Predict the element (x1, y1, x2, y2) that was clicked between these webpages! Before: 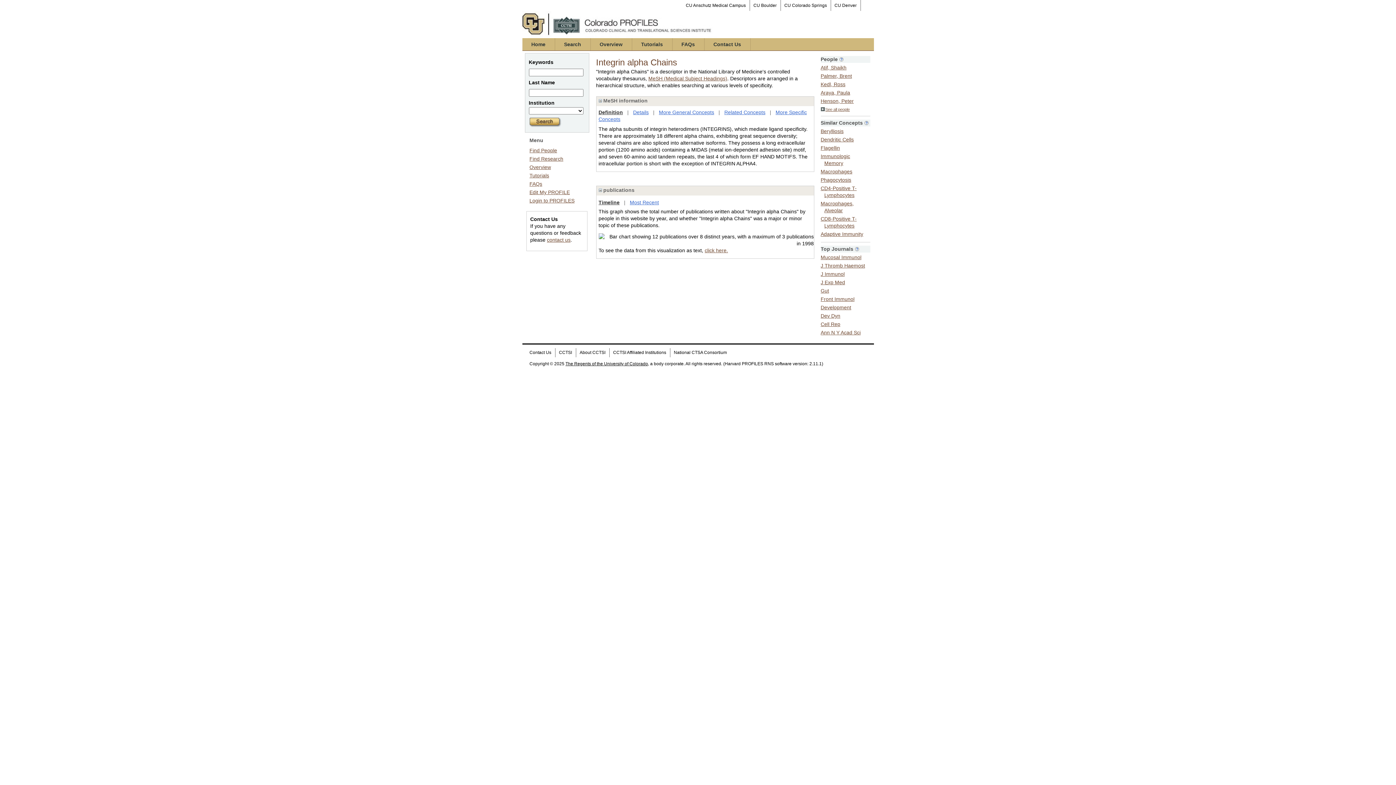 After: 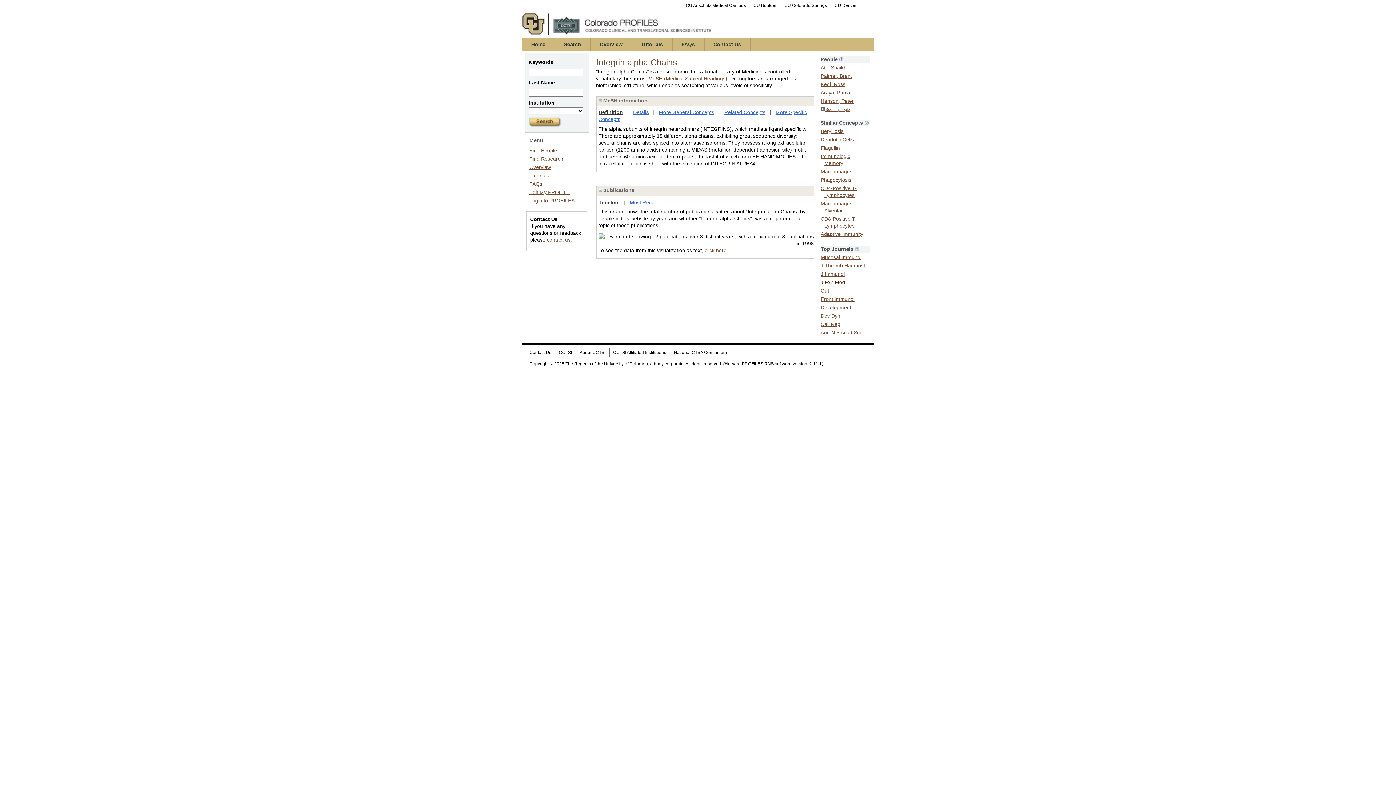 Action: bbox: (820, 278, 845, 285) label: J Exp Med